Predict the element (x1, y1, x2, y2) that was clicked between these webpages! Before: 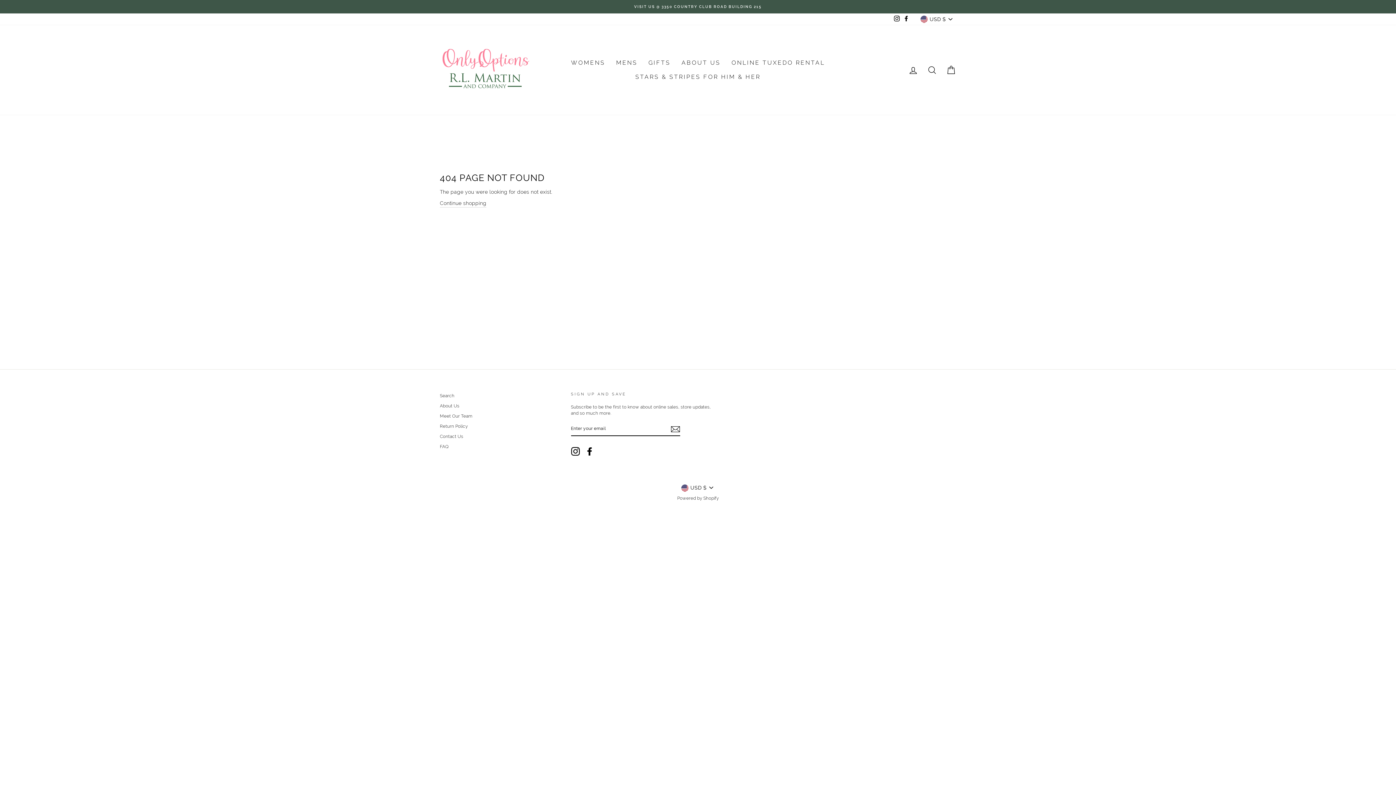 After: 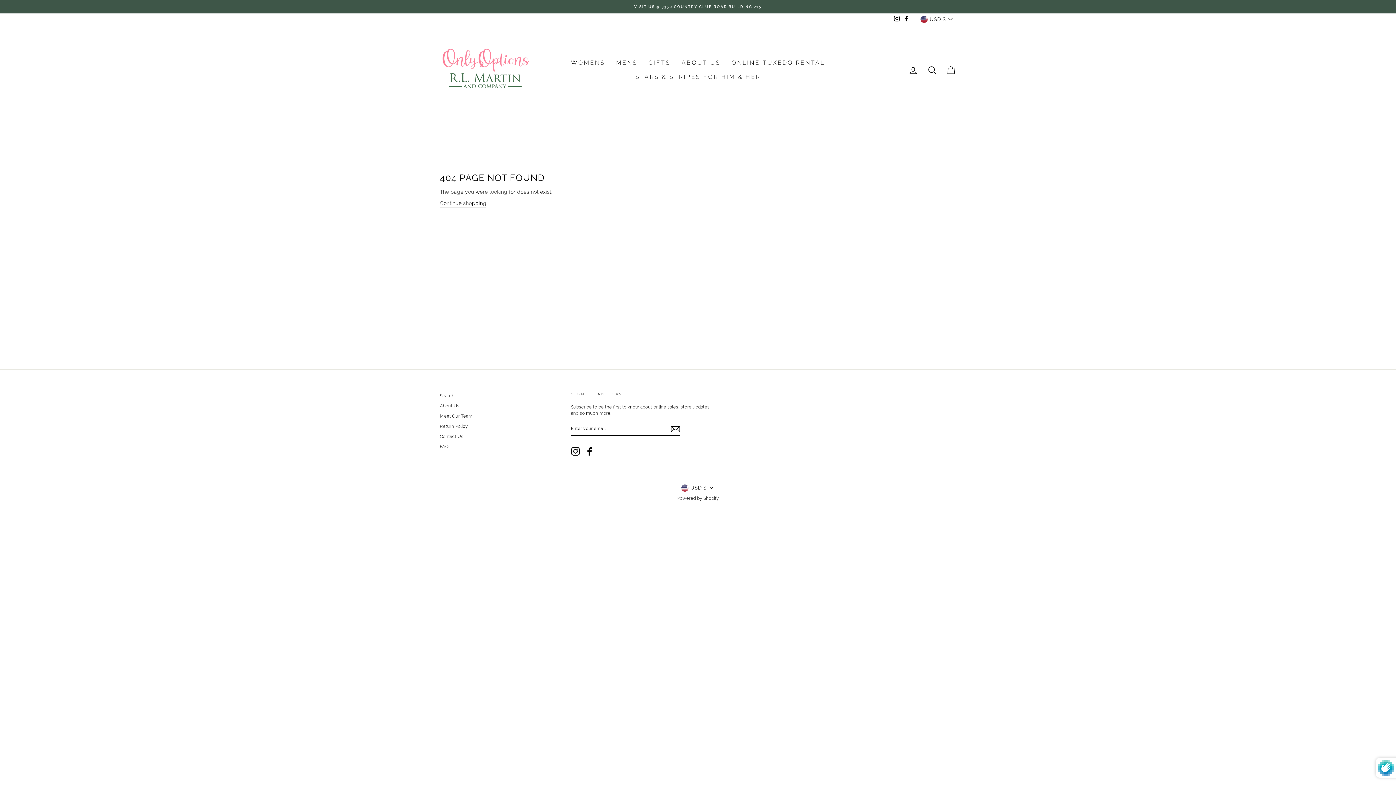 Action: bbox: (670, 425, 680, 433) label: Subscribe